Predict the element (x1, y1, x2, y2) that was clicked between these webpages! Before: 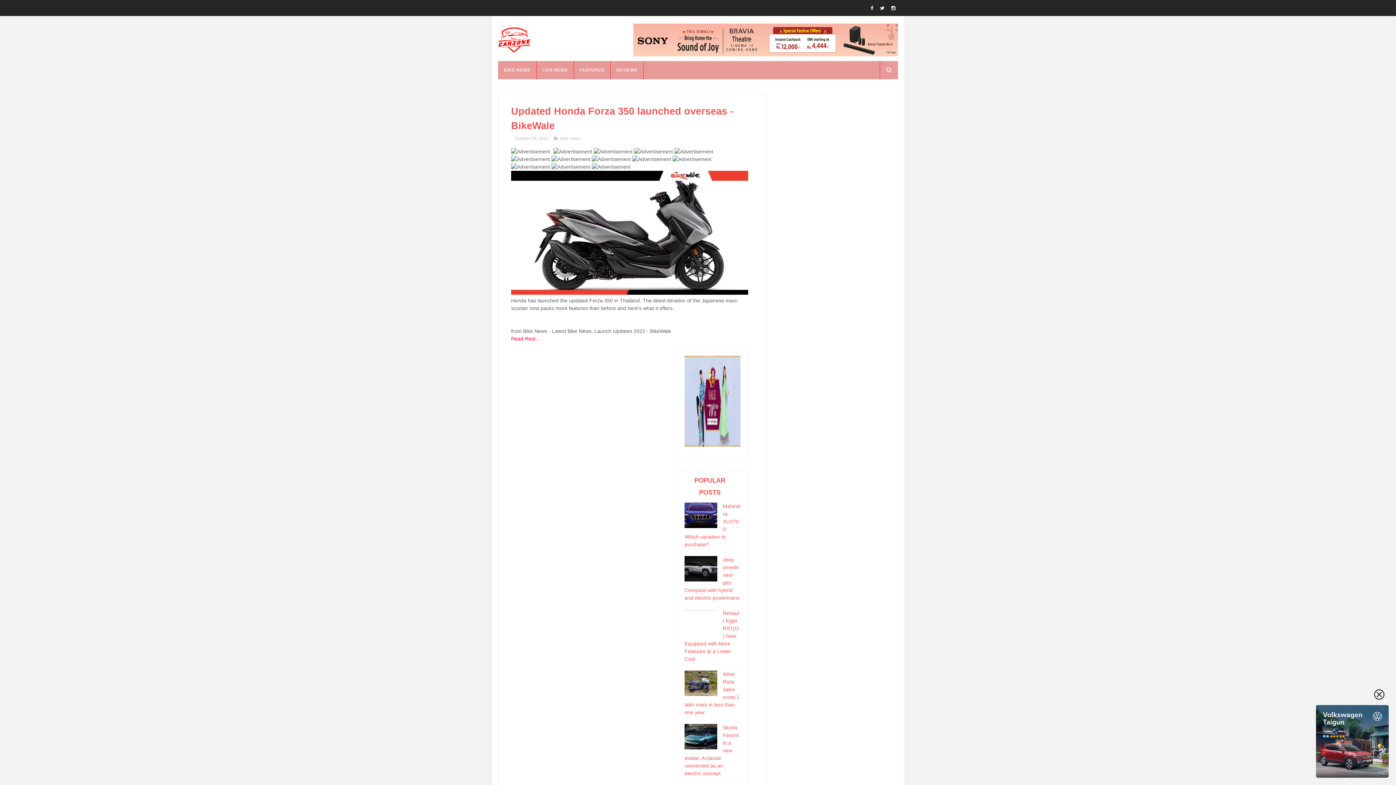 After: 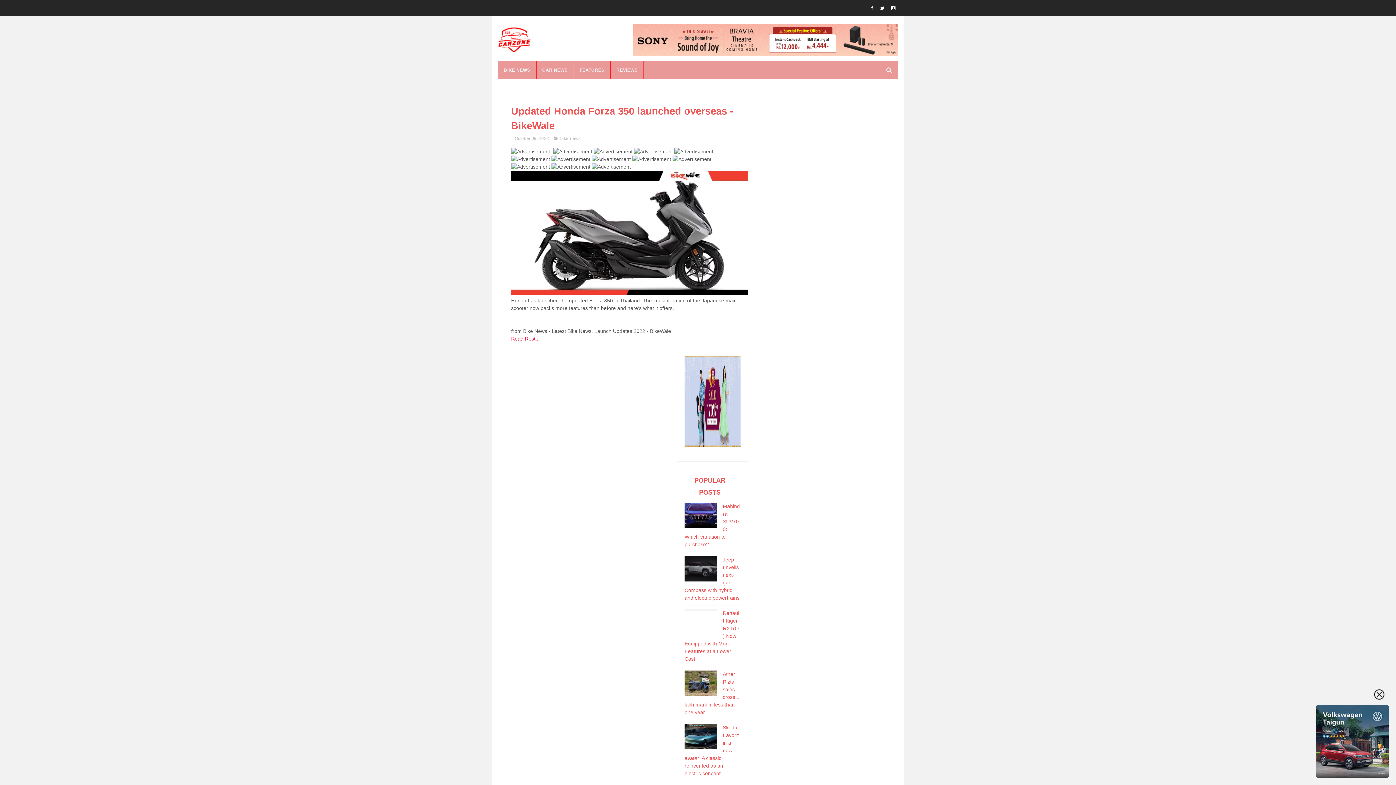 Action: bbox: (684, 556, 717, 581)